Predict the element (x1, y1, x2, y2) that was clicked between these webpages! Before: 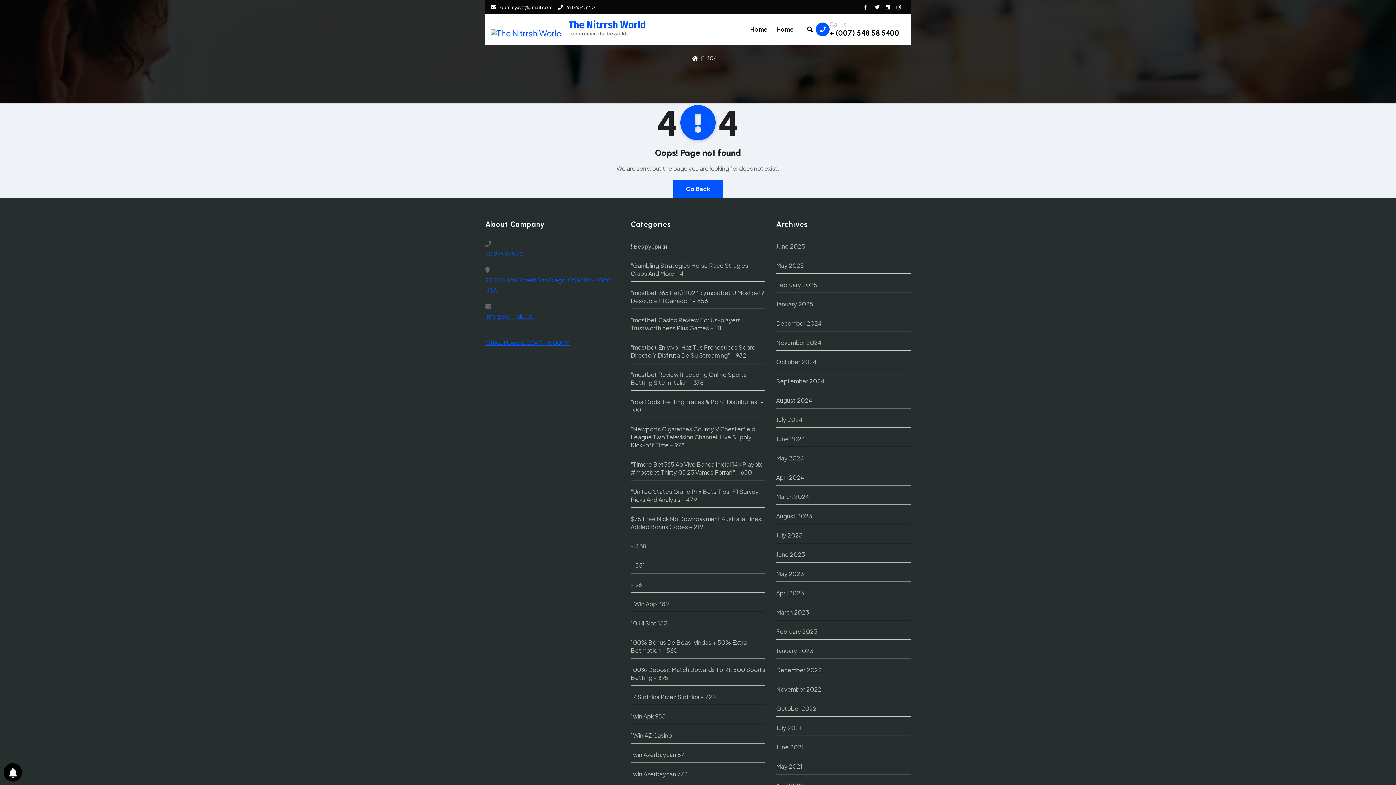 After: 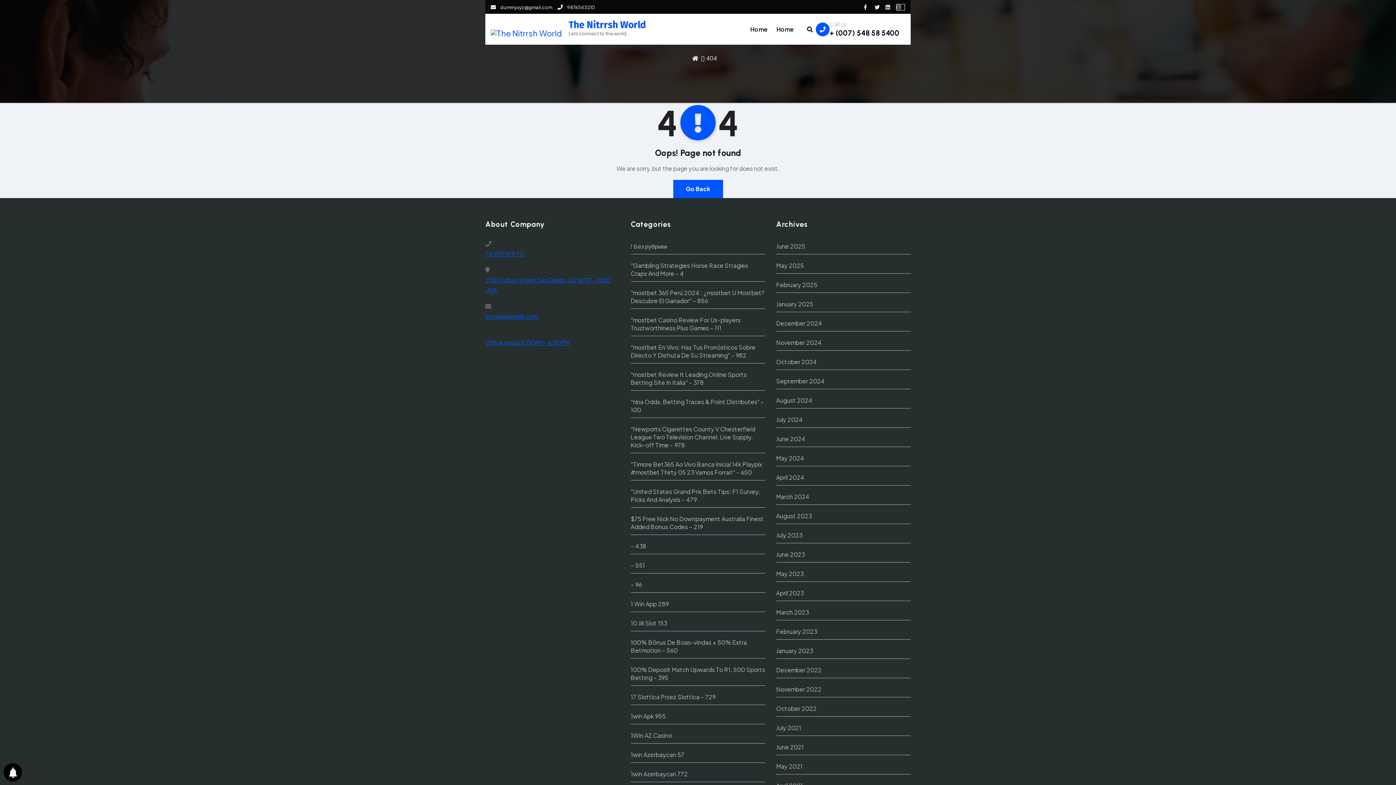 Action: bbox: (896, 4, 904, 10)